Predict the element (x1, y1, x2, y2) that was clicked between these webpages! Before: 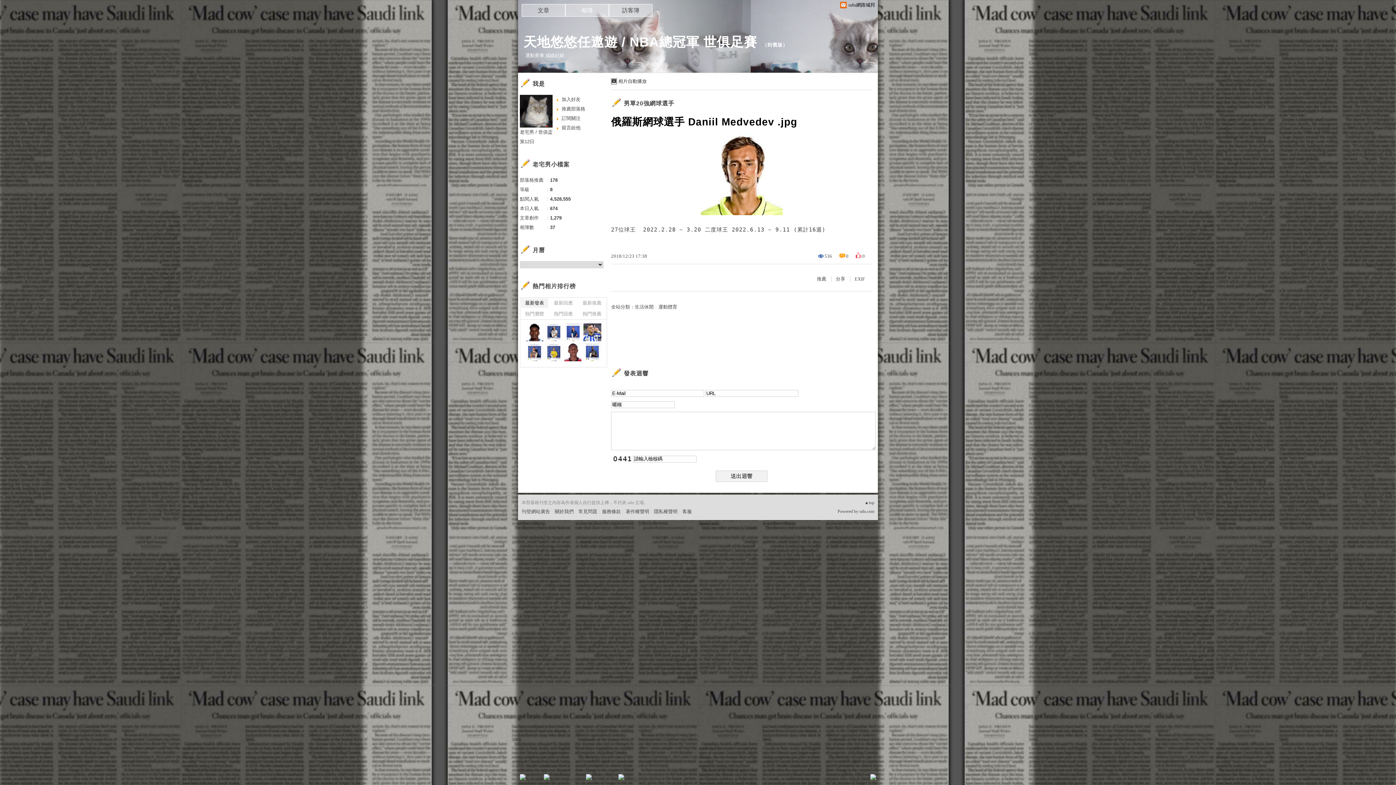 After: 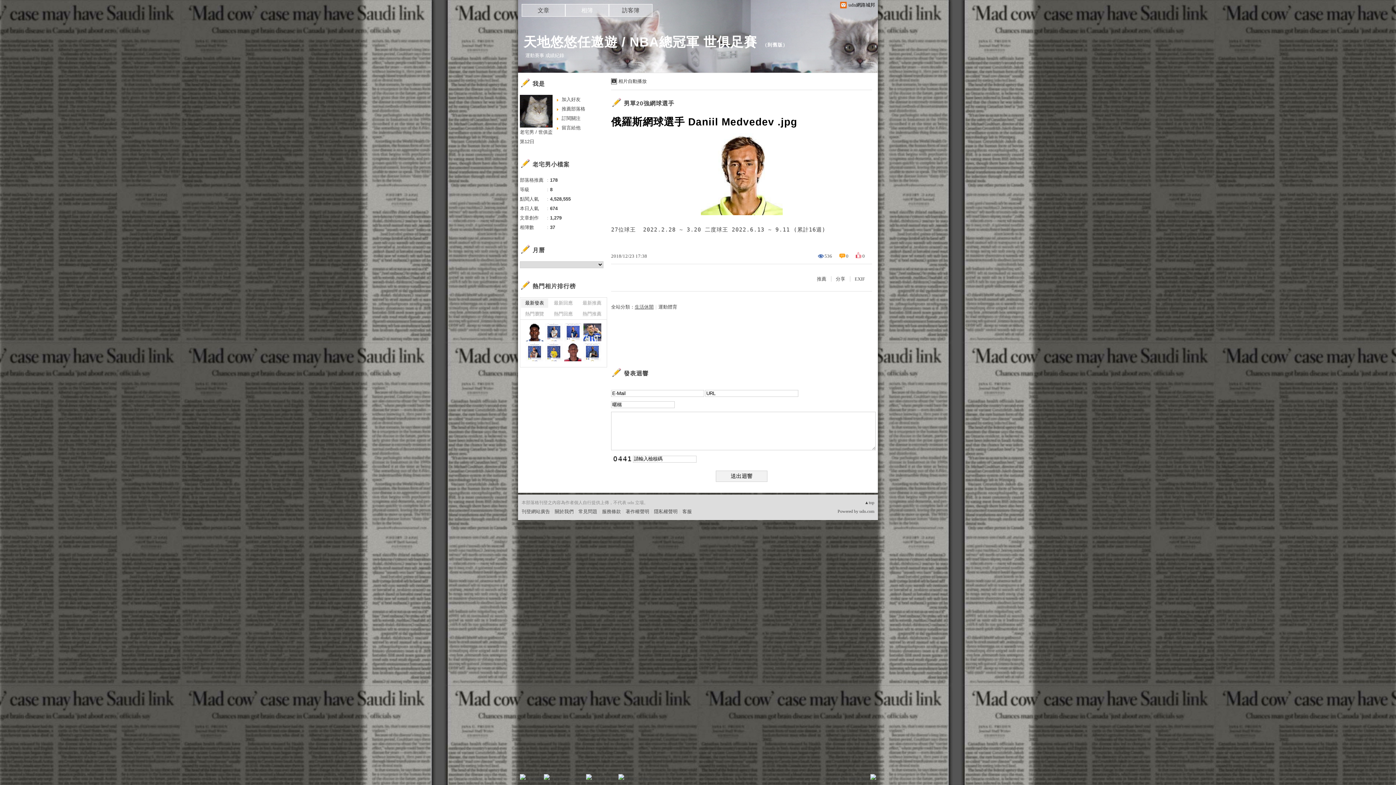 Action: bbox: (634, 304, 653, 309) label: 生活休閒